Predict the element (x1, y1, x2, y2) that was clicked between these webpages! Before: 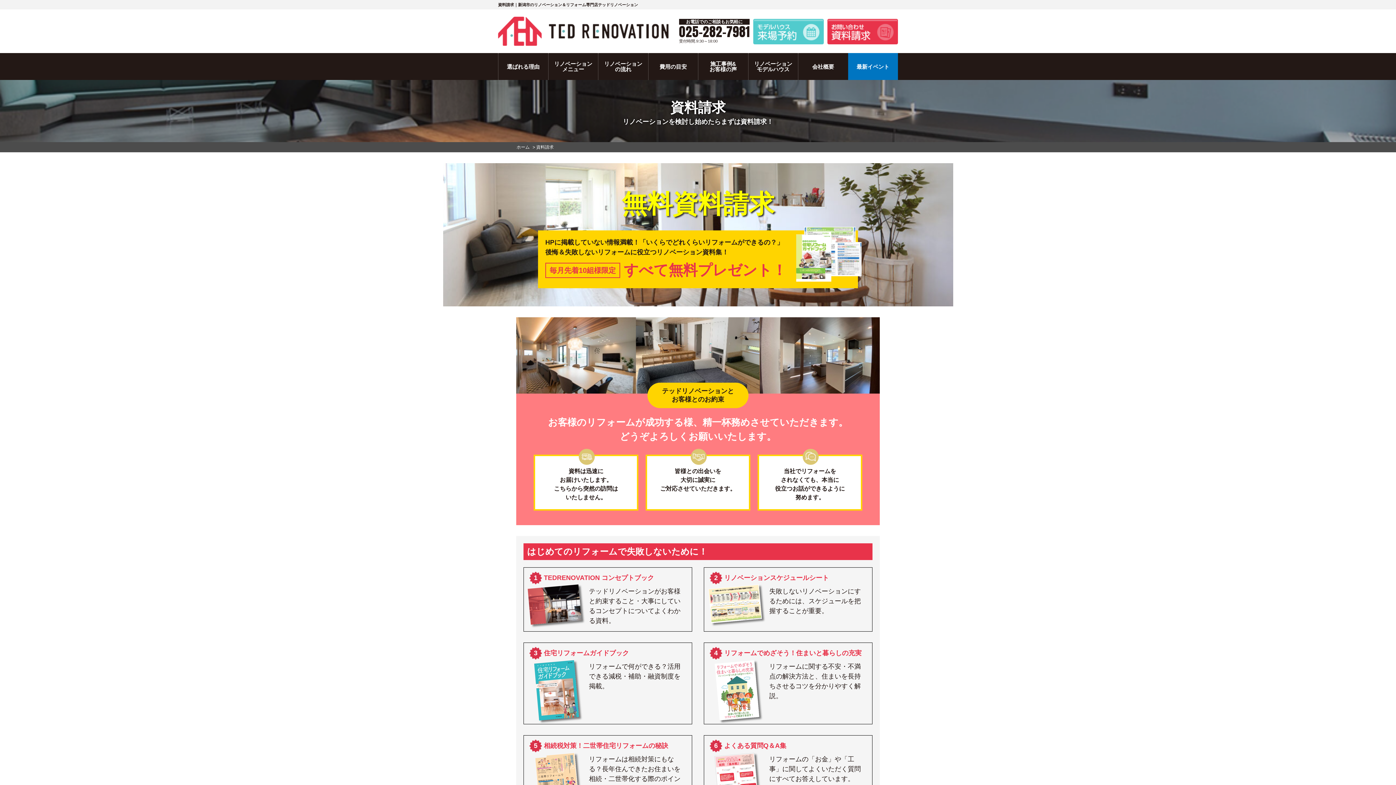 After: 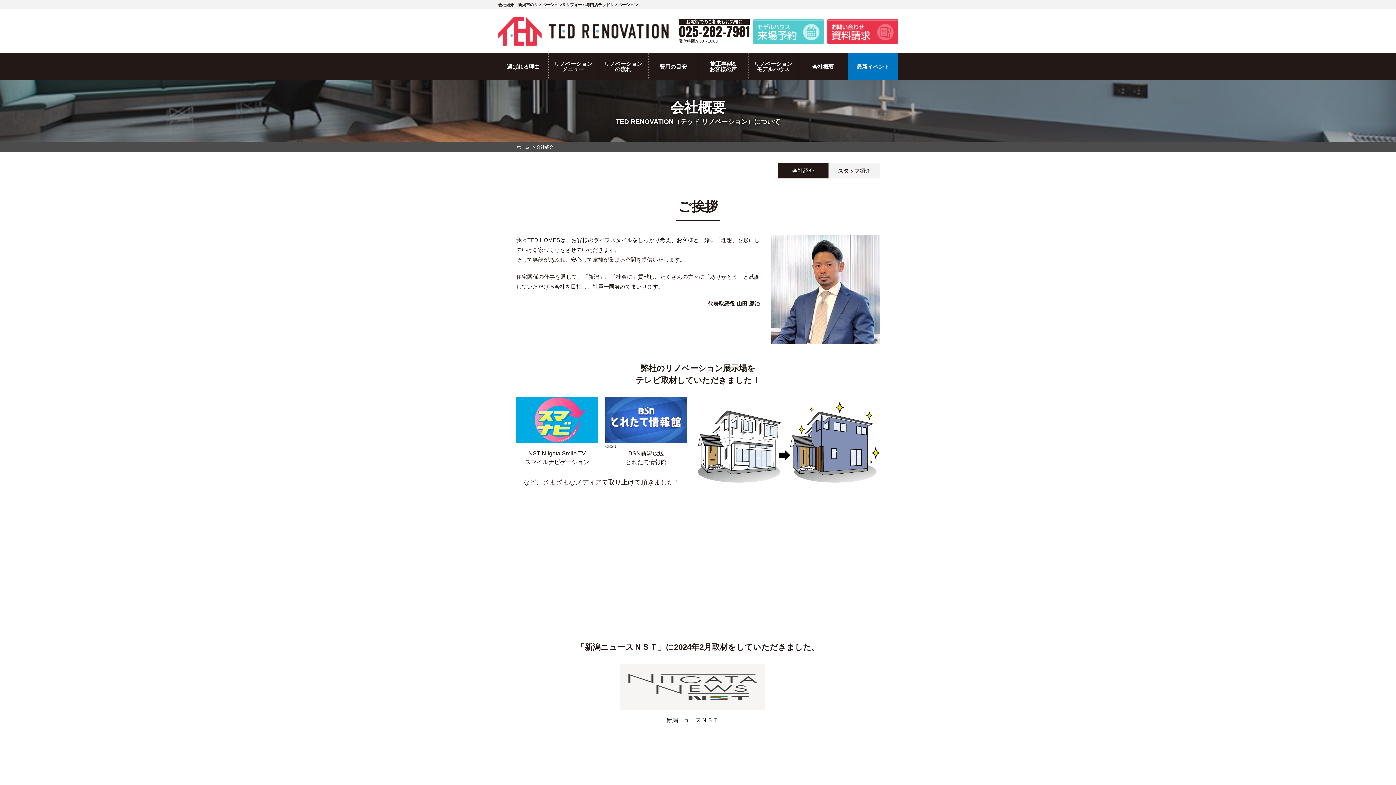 Action: label: 会社概要 bbox: (798, 53, 848, 80)